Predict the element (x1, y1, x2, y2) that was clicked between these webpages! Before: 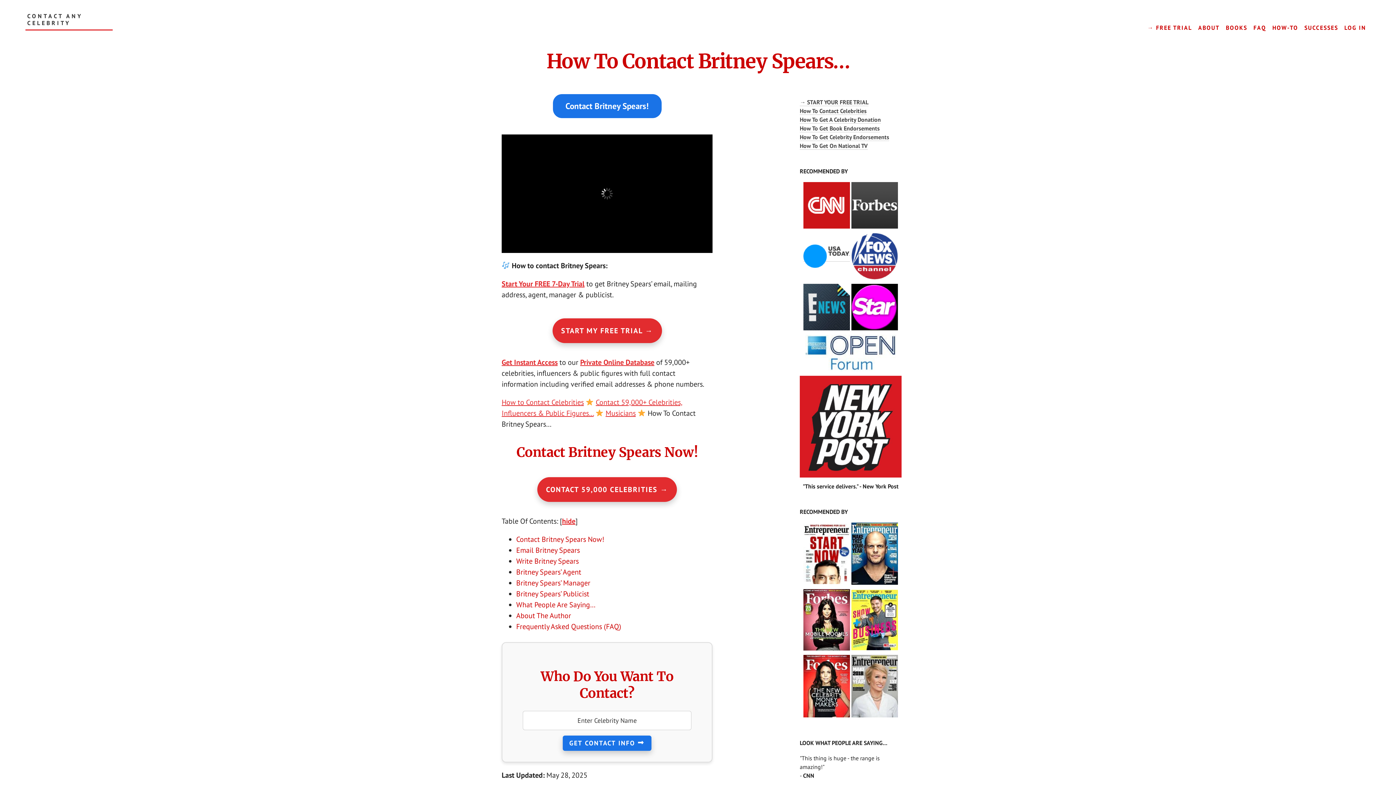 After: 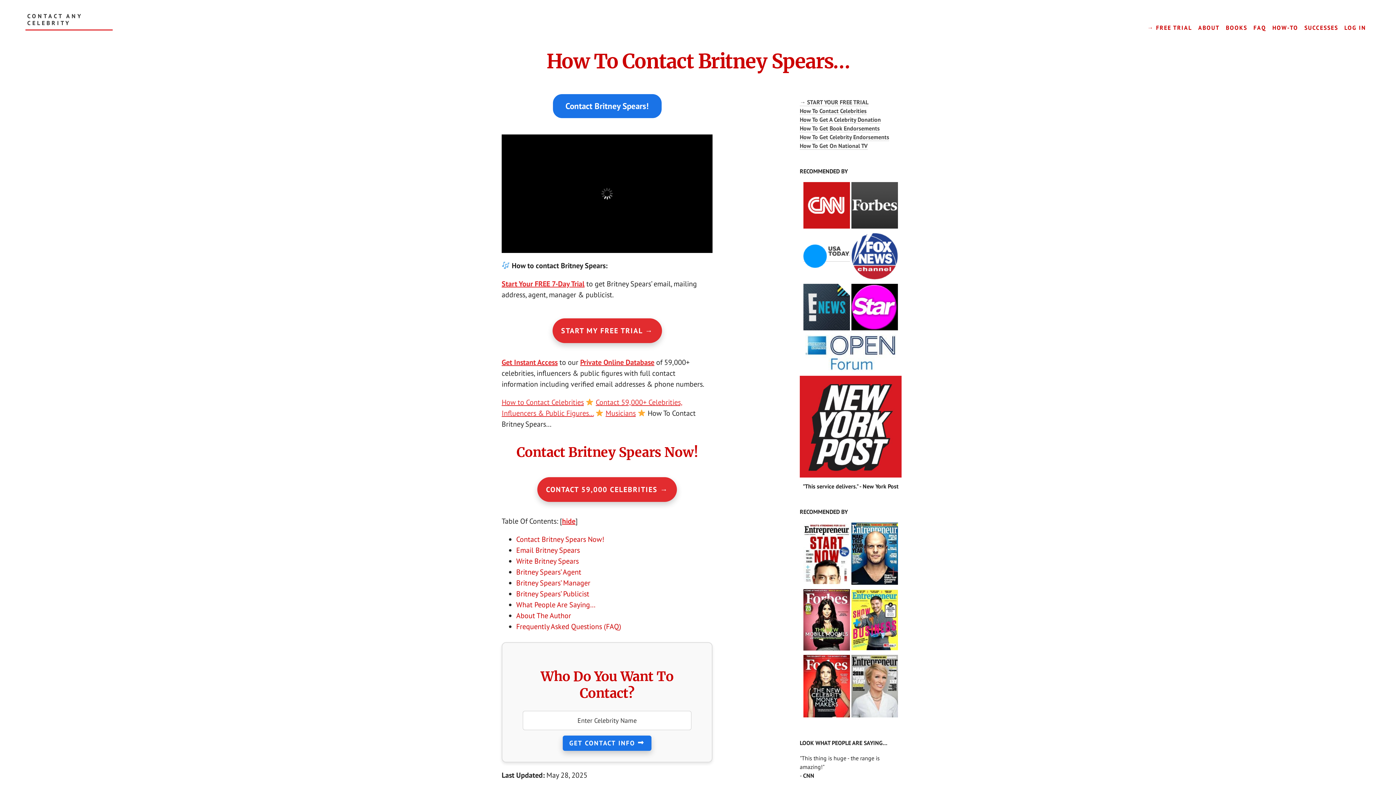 Action: bbox: (803, 305, 850, 312)